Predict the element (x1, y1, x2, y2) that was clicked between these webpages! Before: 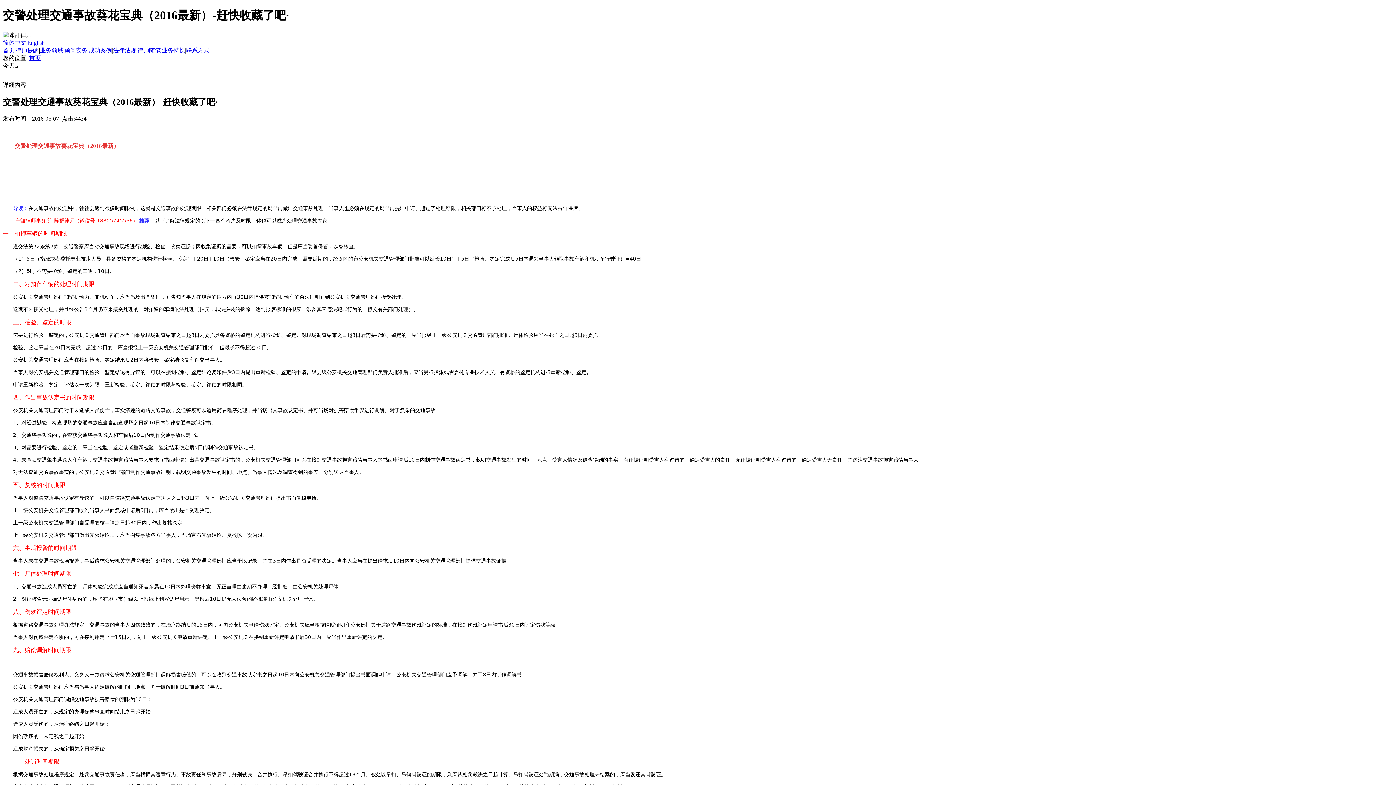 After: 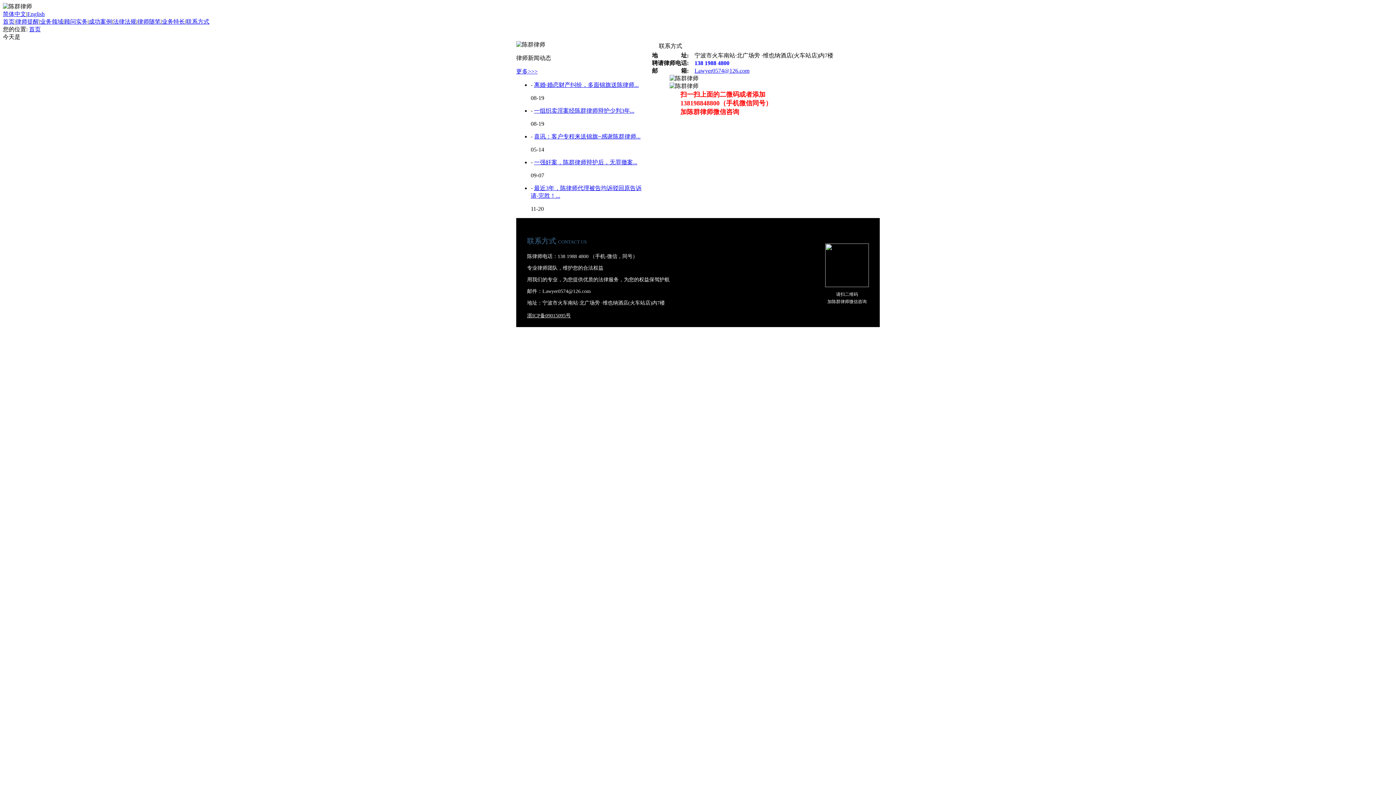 Action: bbox: (186, 47, 209, 53) label: 联系方式